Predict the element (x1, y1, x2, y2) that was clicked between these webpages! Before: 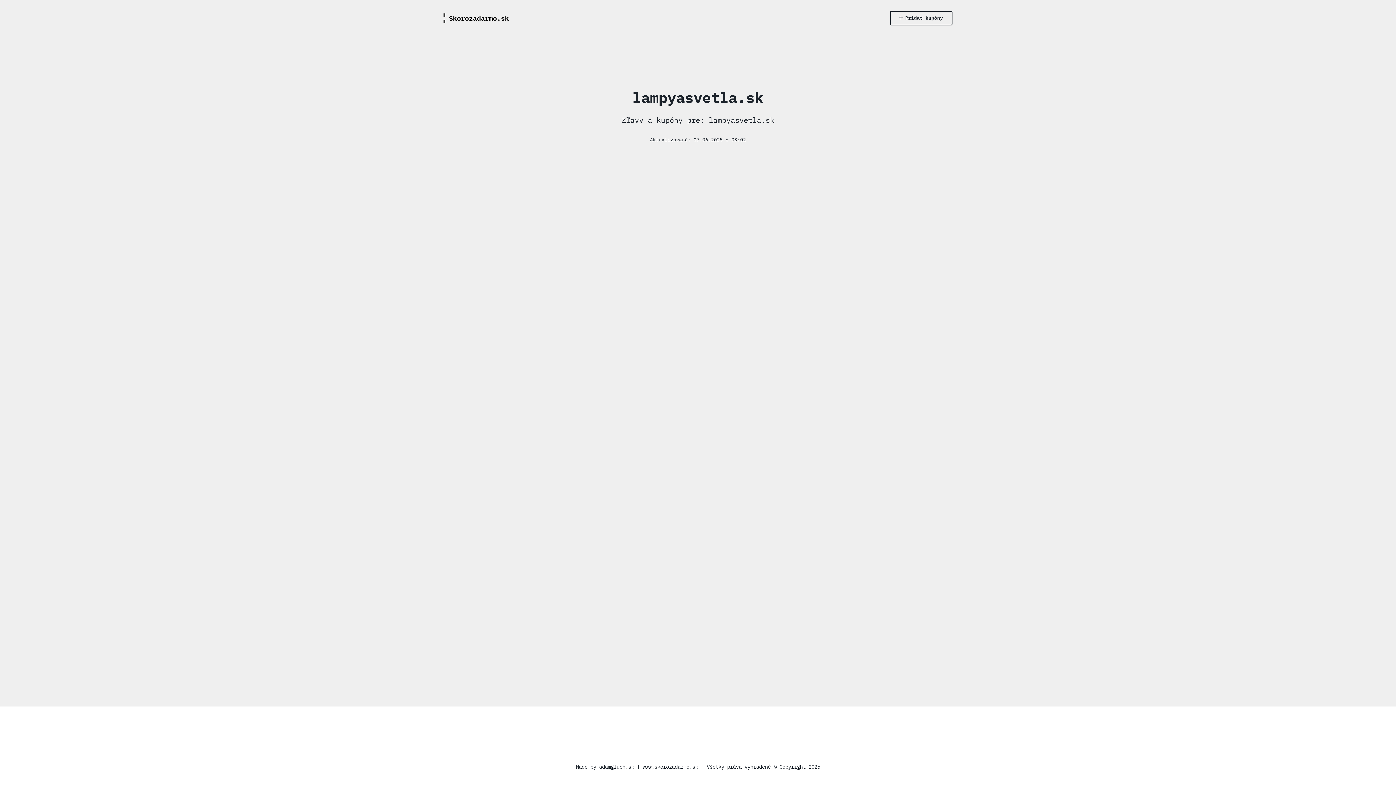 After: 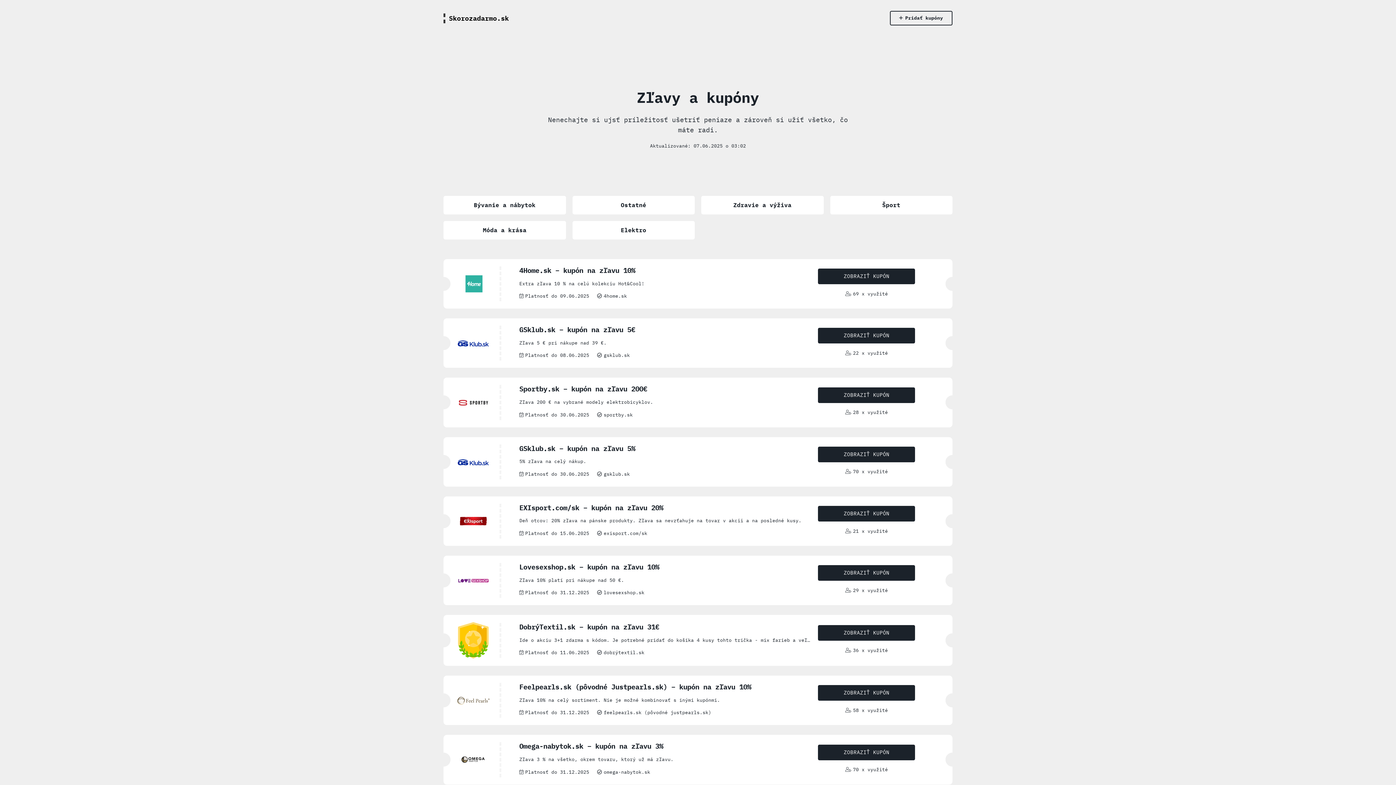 Action: label: Skorozadarmo.sk bbox: (449, 14, 509, 22)